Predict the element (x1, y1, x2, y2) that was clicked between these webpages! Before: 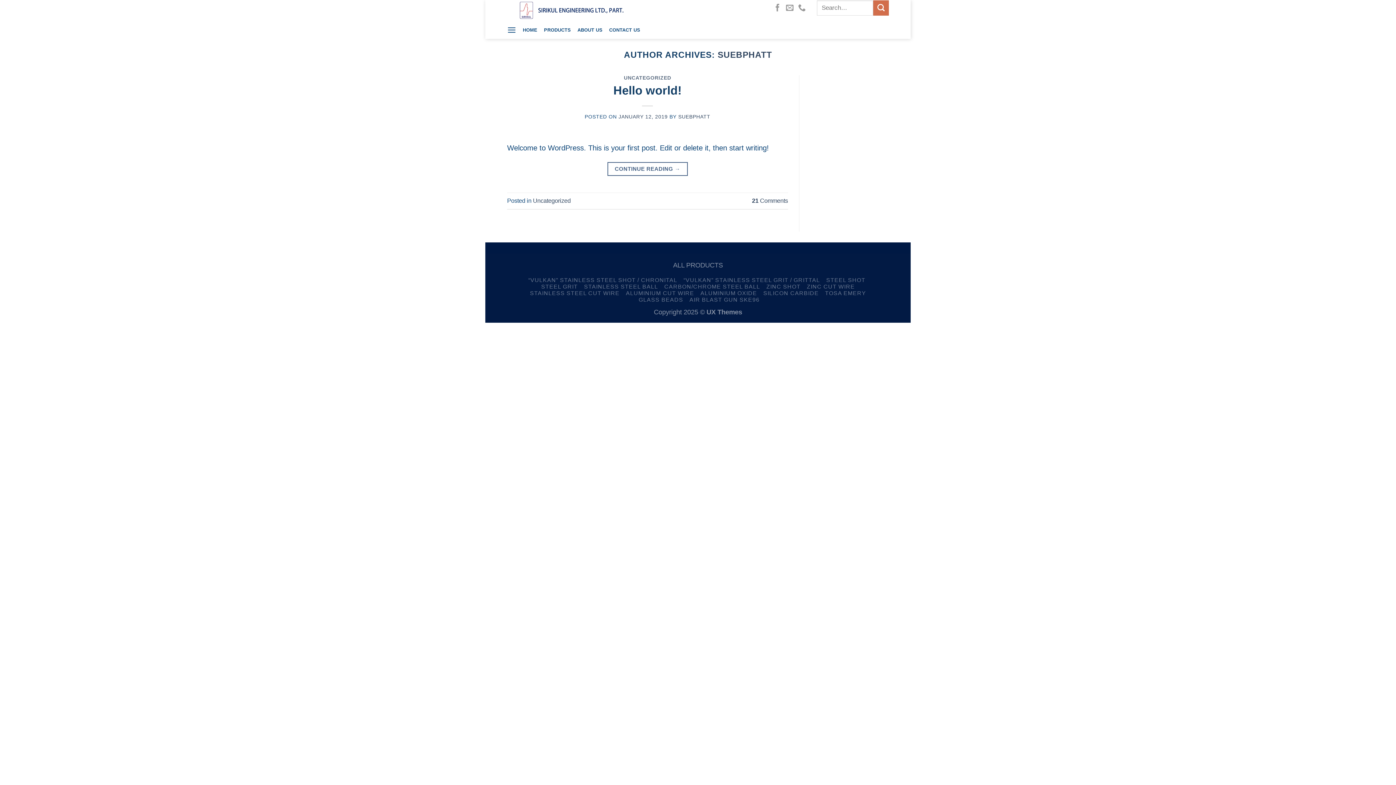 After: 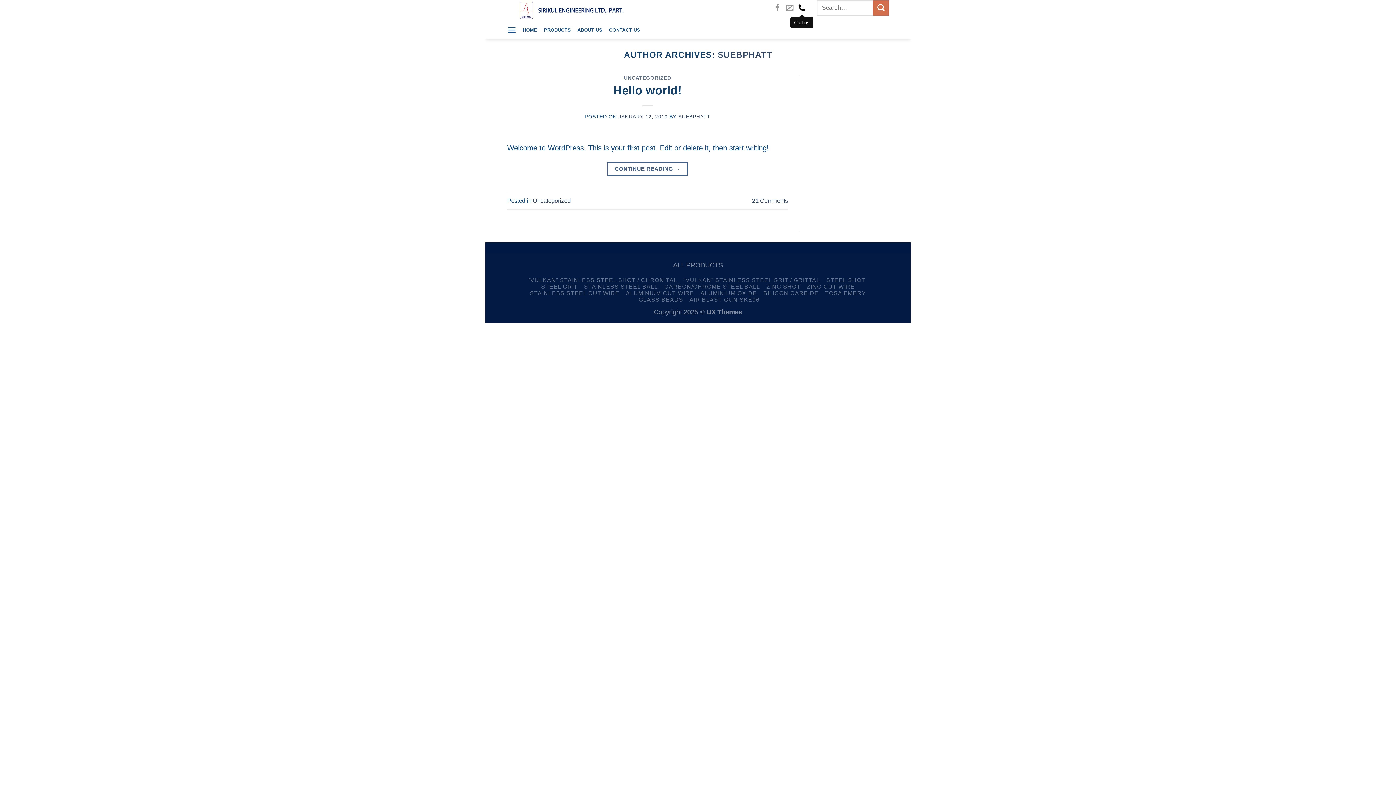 Action: bbox: (798, 3, 805, 12)